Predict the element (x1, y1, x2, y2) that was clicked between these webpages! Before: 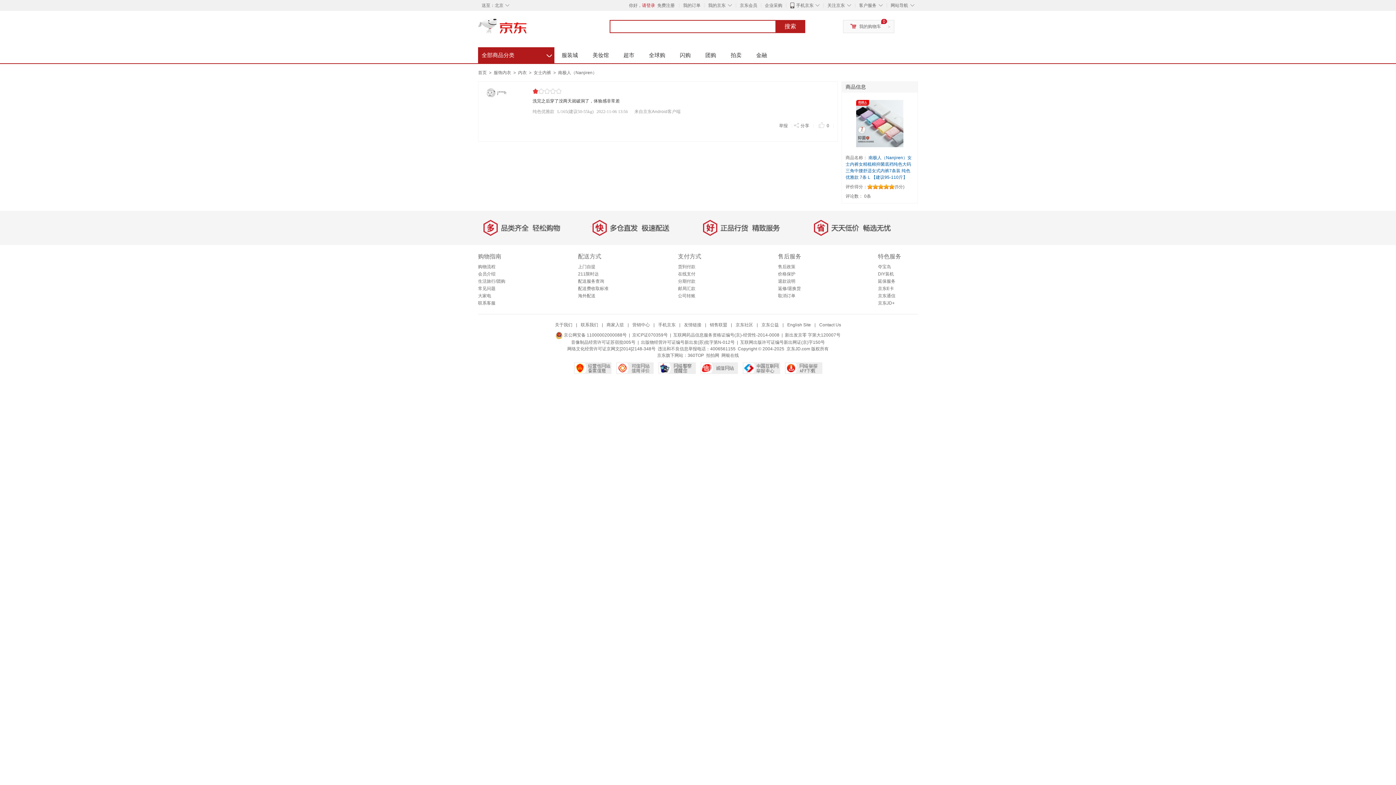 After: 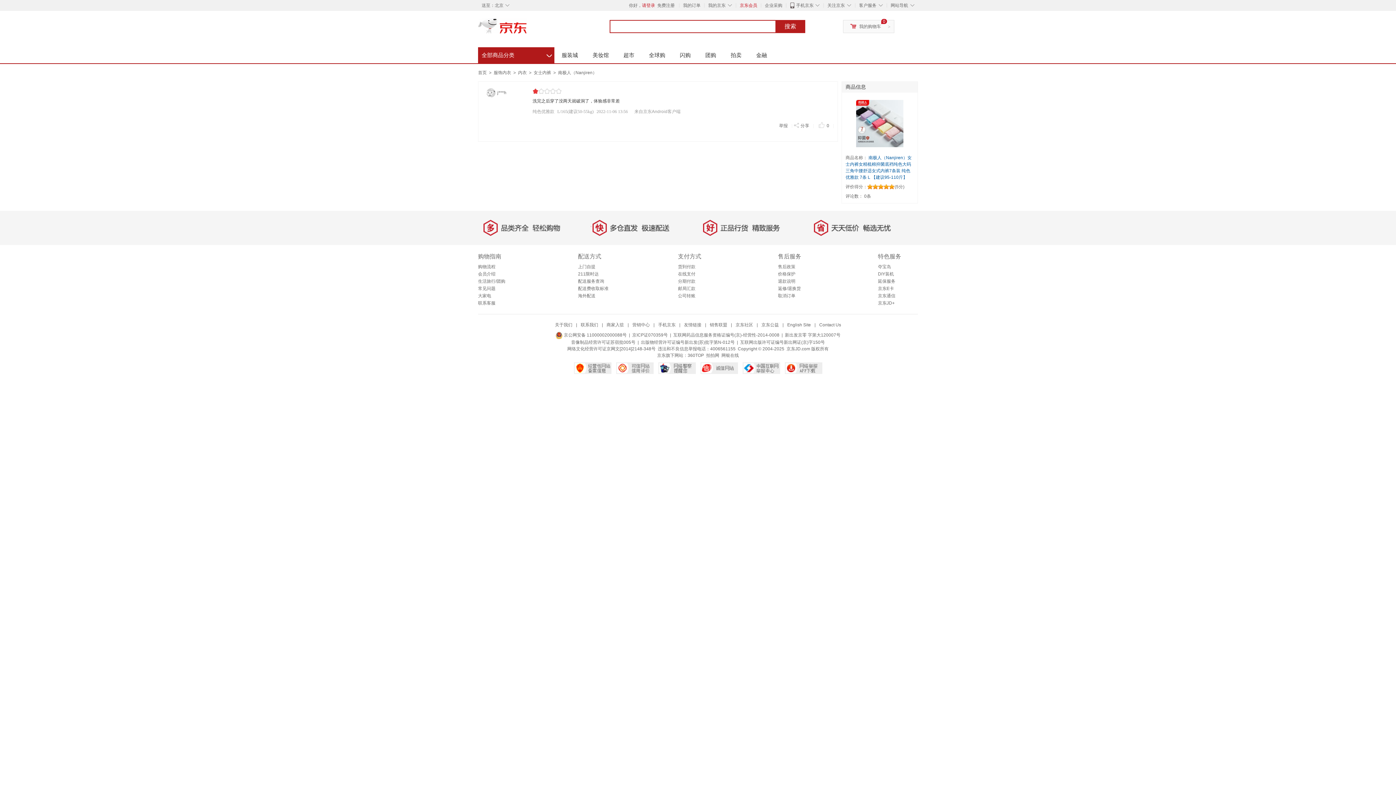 Action: label: 京东会员 bbox: (740, 2, 757, 8)